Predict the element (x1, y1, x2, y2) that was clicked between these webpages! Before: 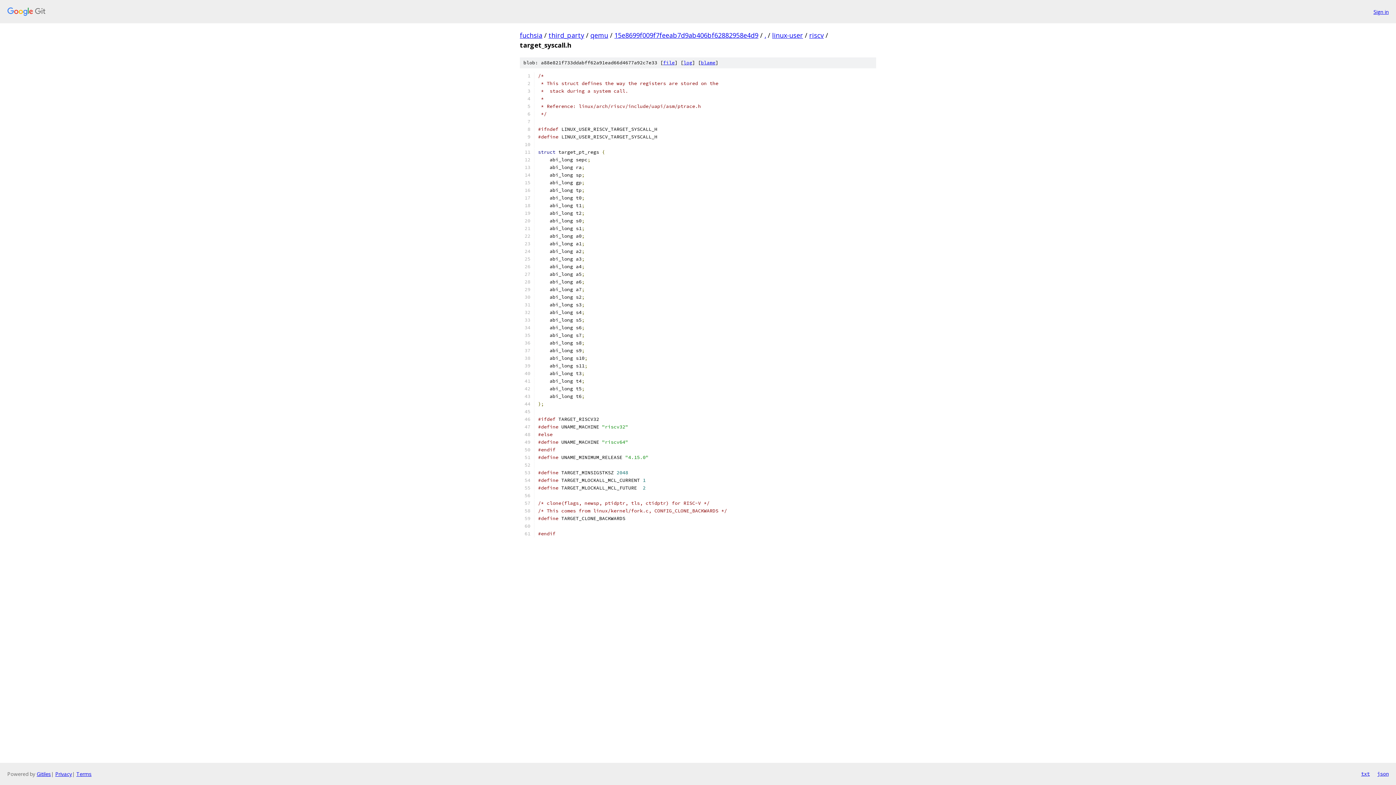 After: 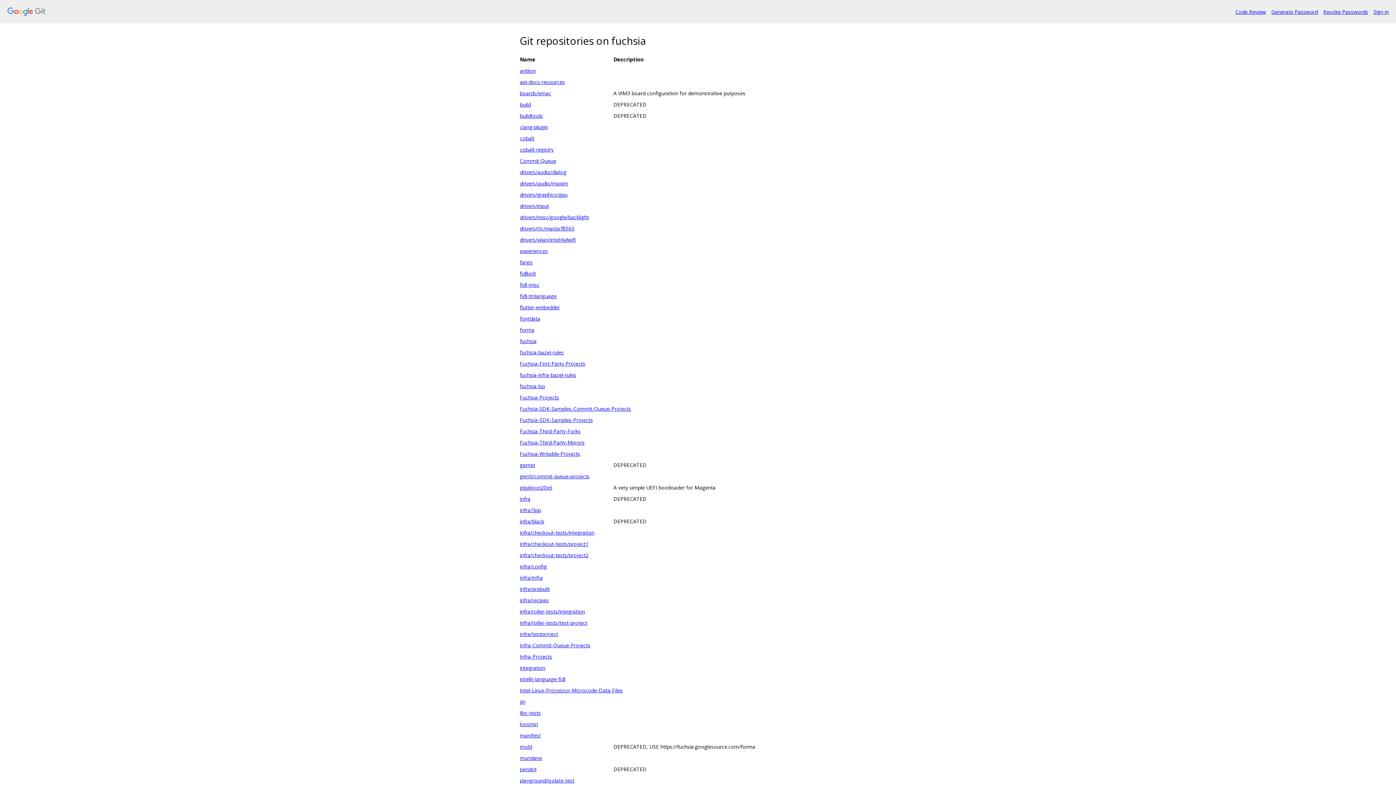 Action: bbox: (520, 30, 542, 39) label: fuchsia